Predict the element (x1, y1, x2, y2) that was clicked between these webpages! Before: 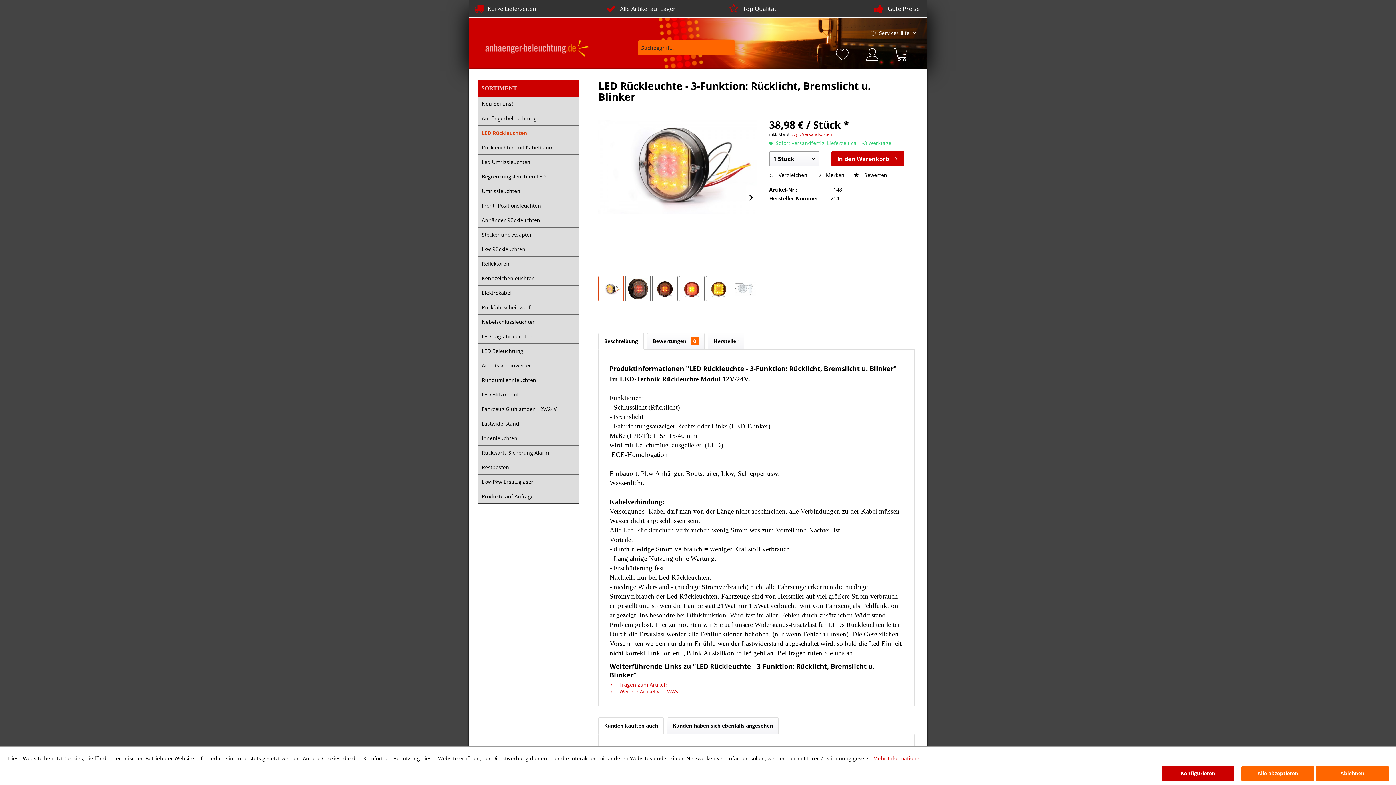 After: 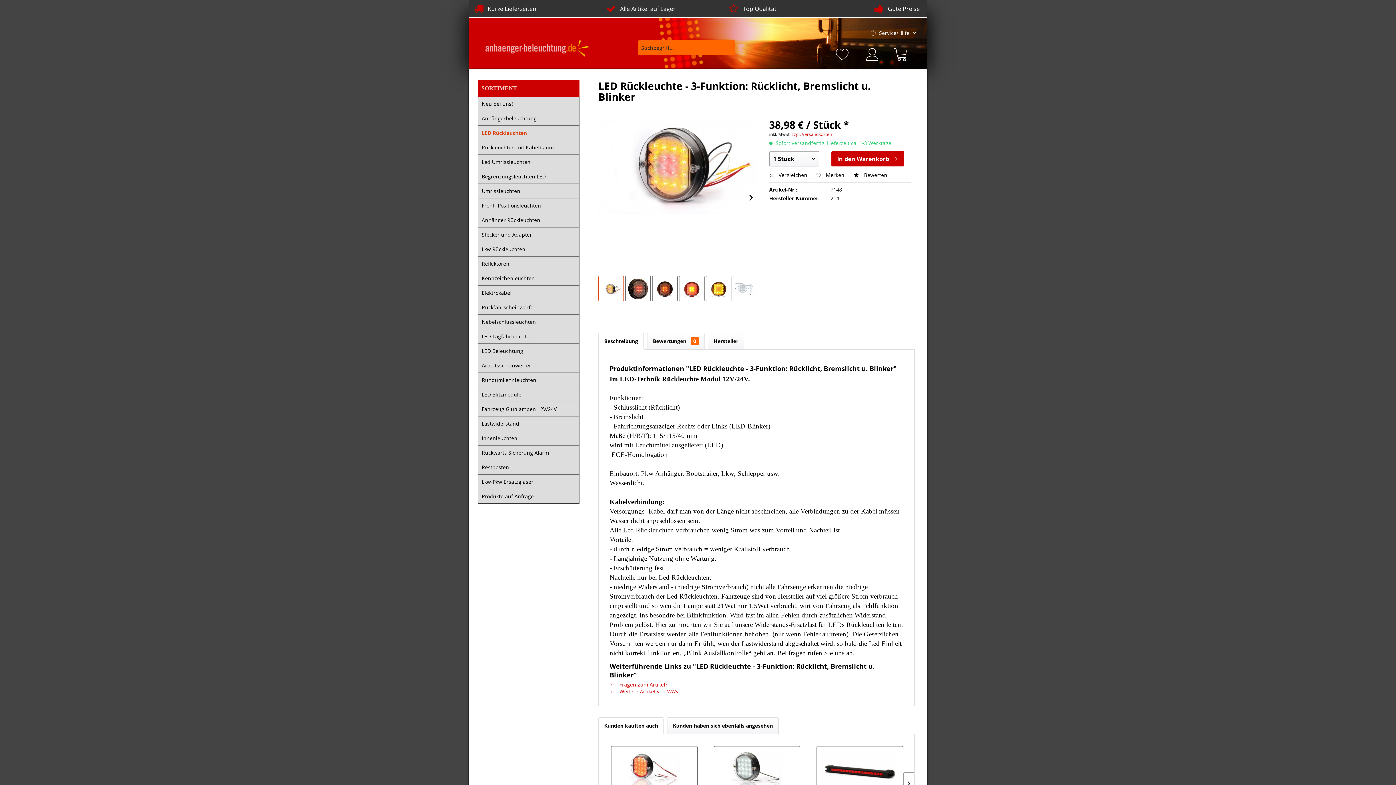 Action: label: Ablehnen bbox: (1316, 766, 1389, 781)